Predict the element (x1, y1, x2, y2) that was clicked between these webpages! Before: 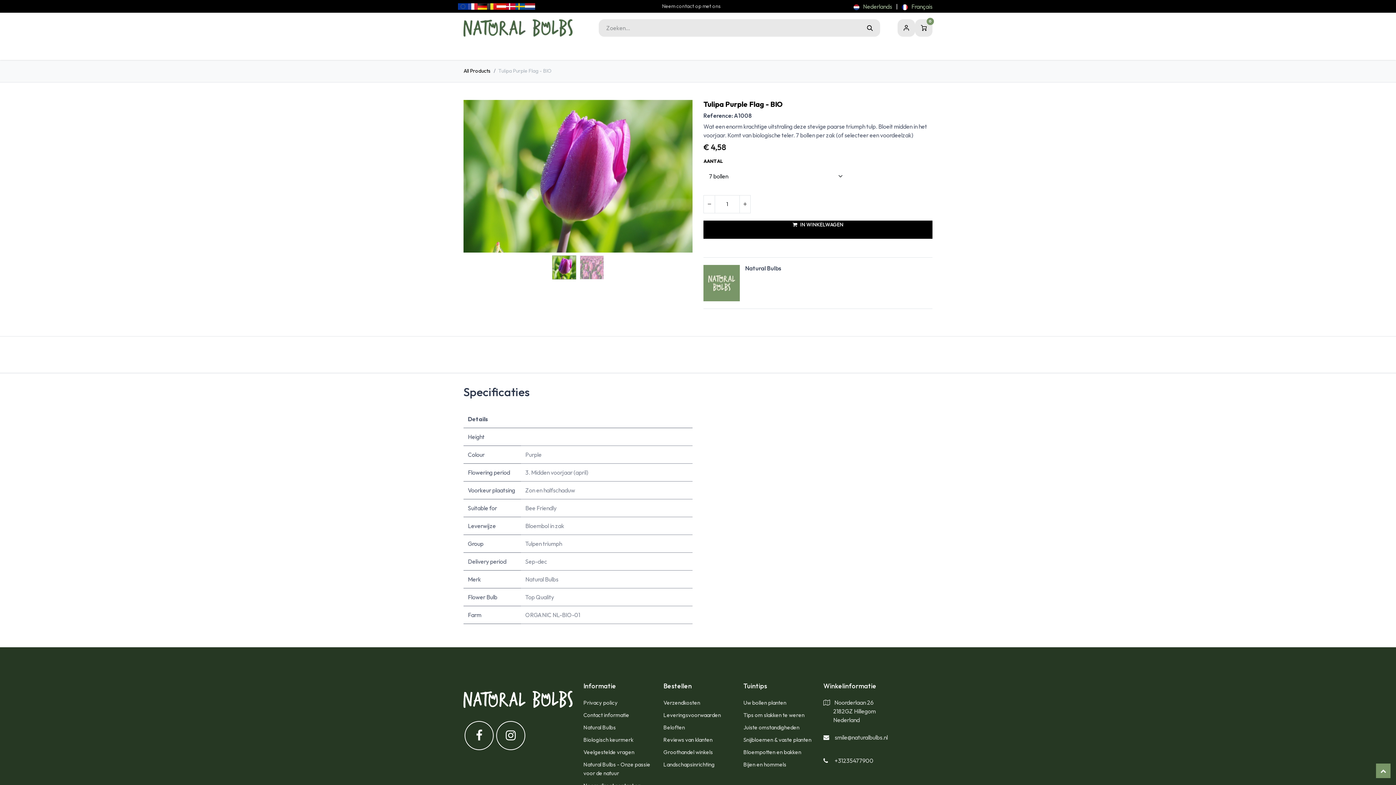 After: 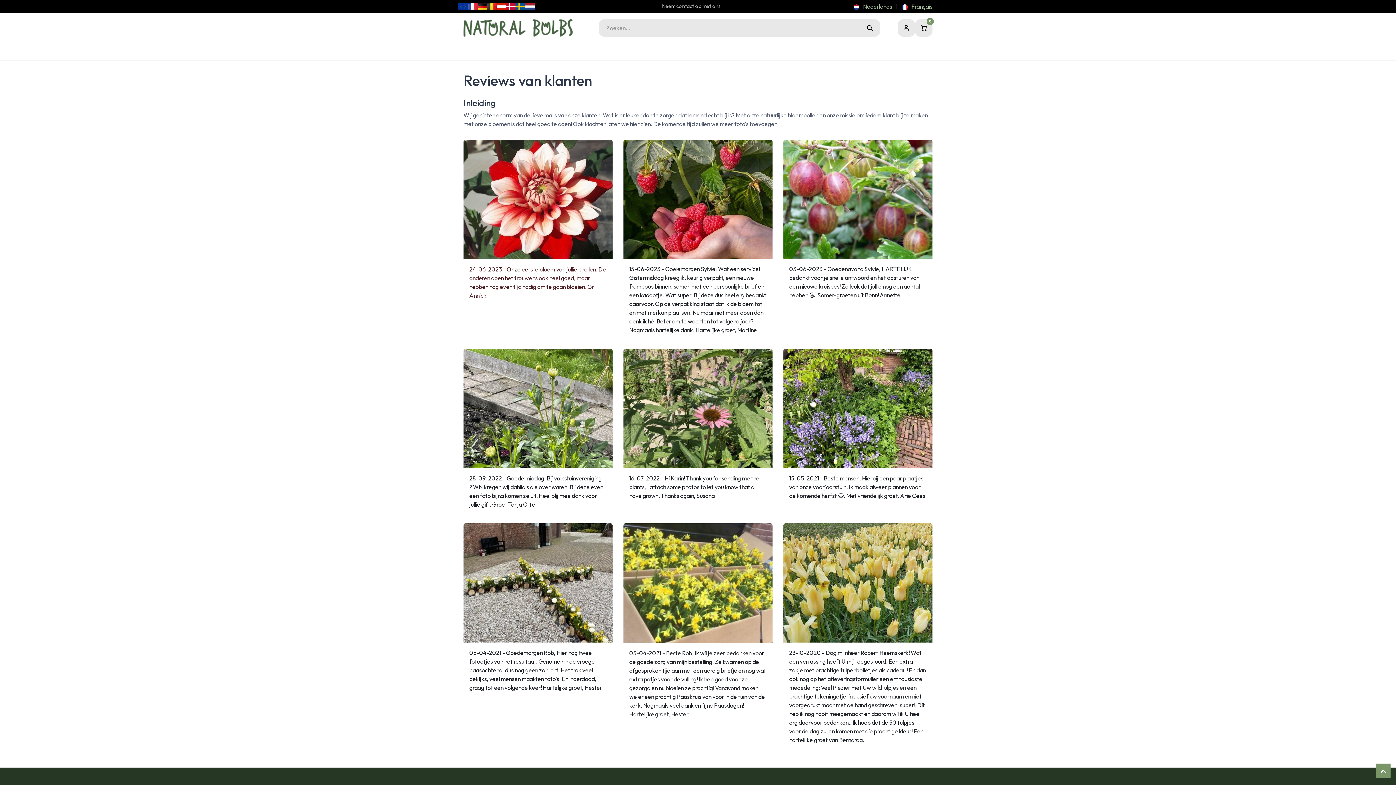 Action: bbox: (663, 736, 712, 743) label: Reviews van klanten